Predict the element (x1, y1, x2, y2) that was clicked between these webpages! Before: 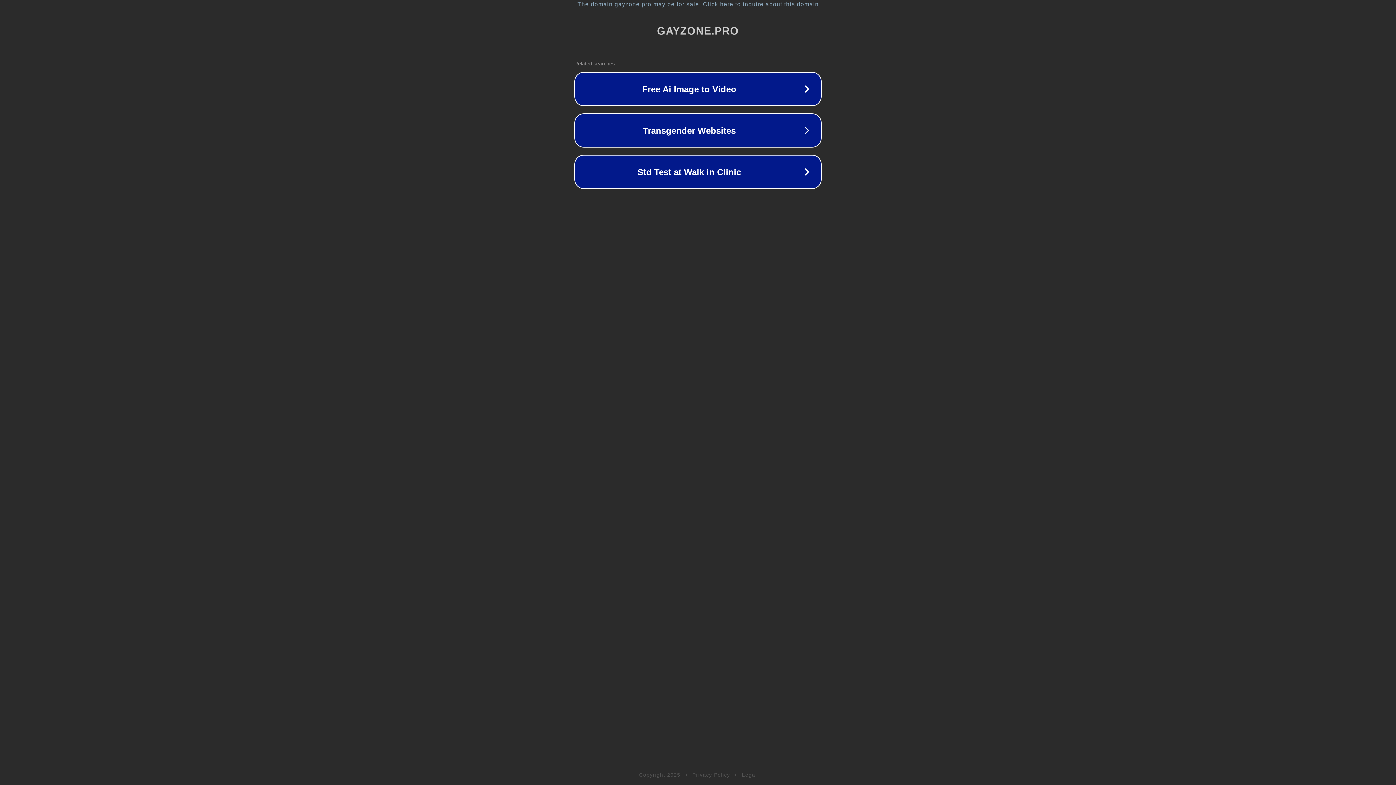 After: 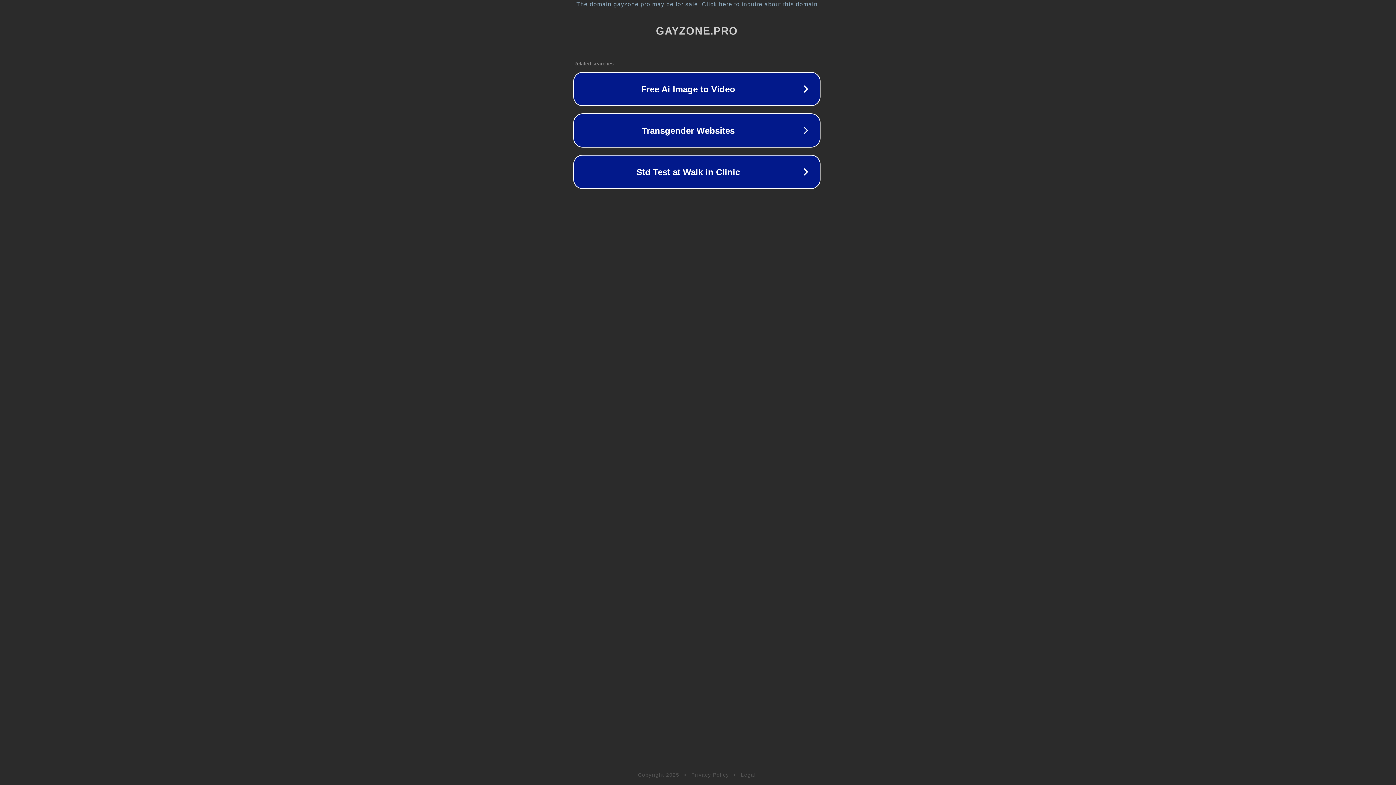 Action: bbox: (1, 1, 1397, 7) label: The domain gayzone.pro may be for sale. Click here to inquire about this domain.